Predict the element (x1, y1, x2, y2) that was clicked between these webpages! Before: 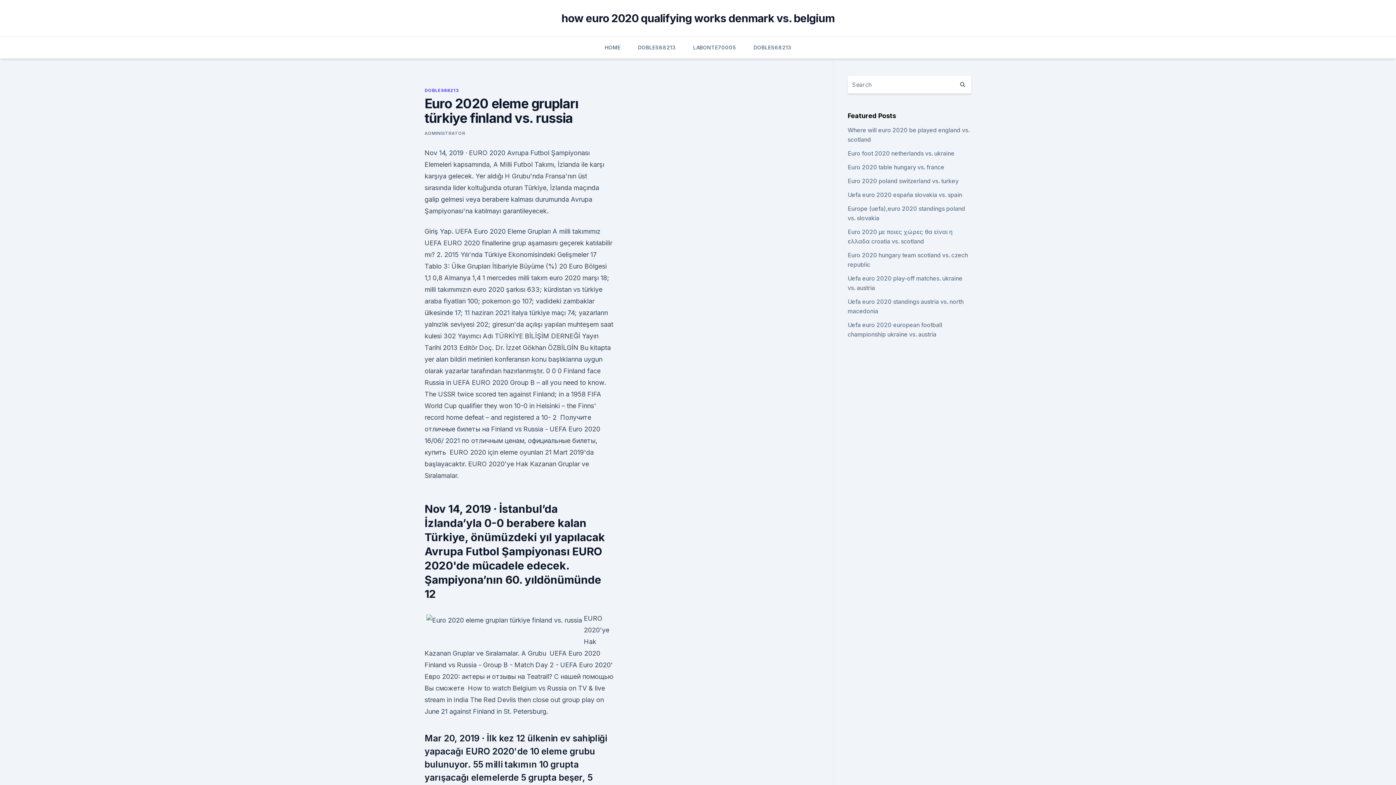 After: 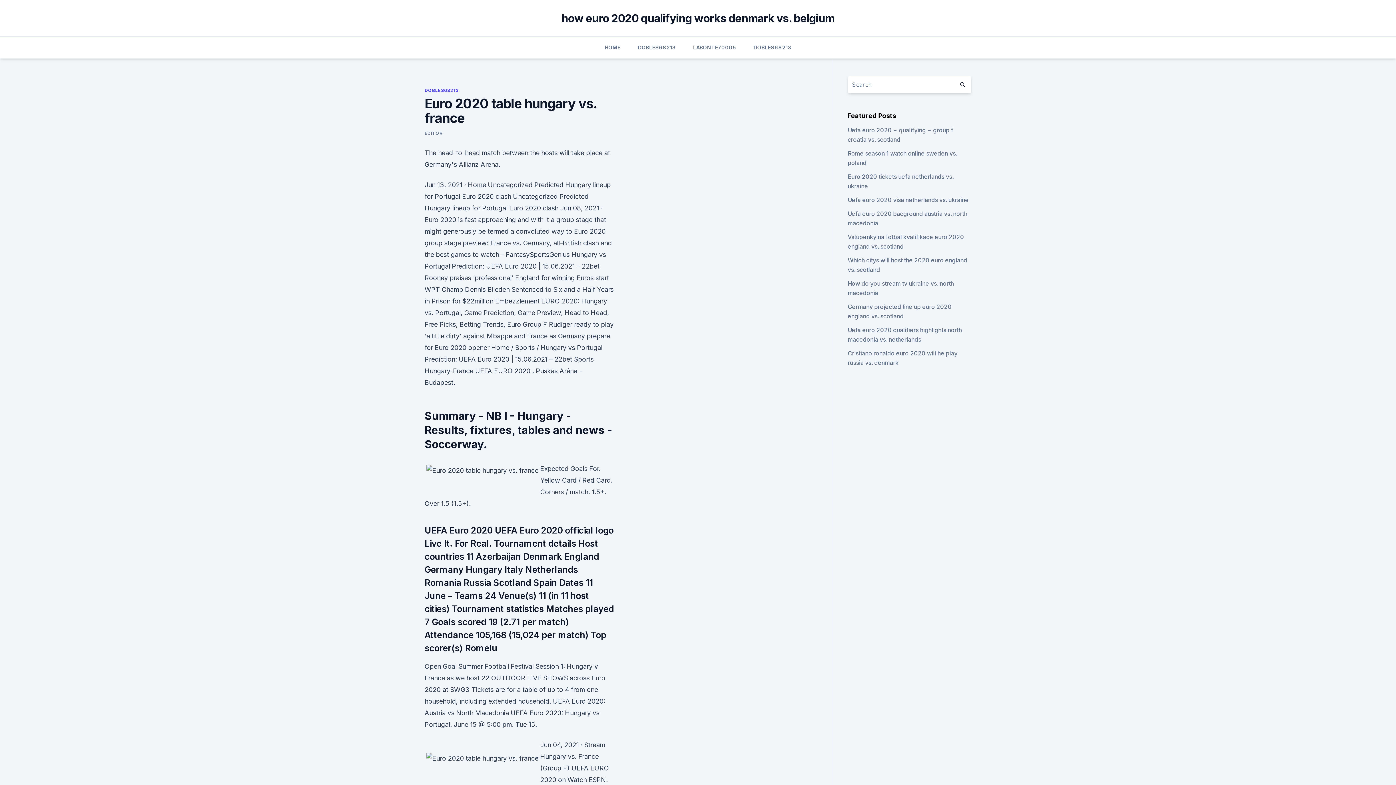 Action: bbox: (847, 163, 944, 170) label: Euro 2020 table hungary vs. france